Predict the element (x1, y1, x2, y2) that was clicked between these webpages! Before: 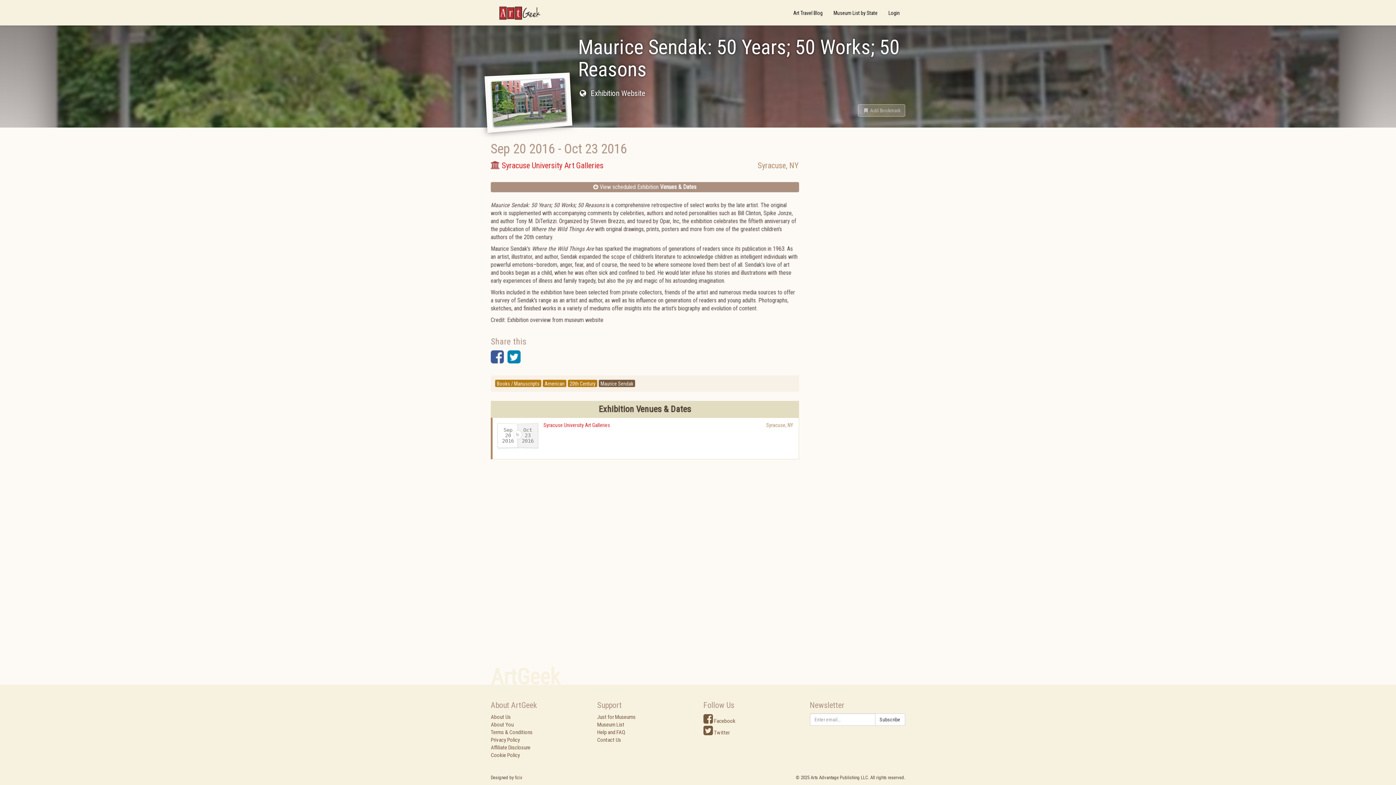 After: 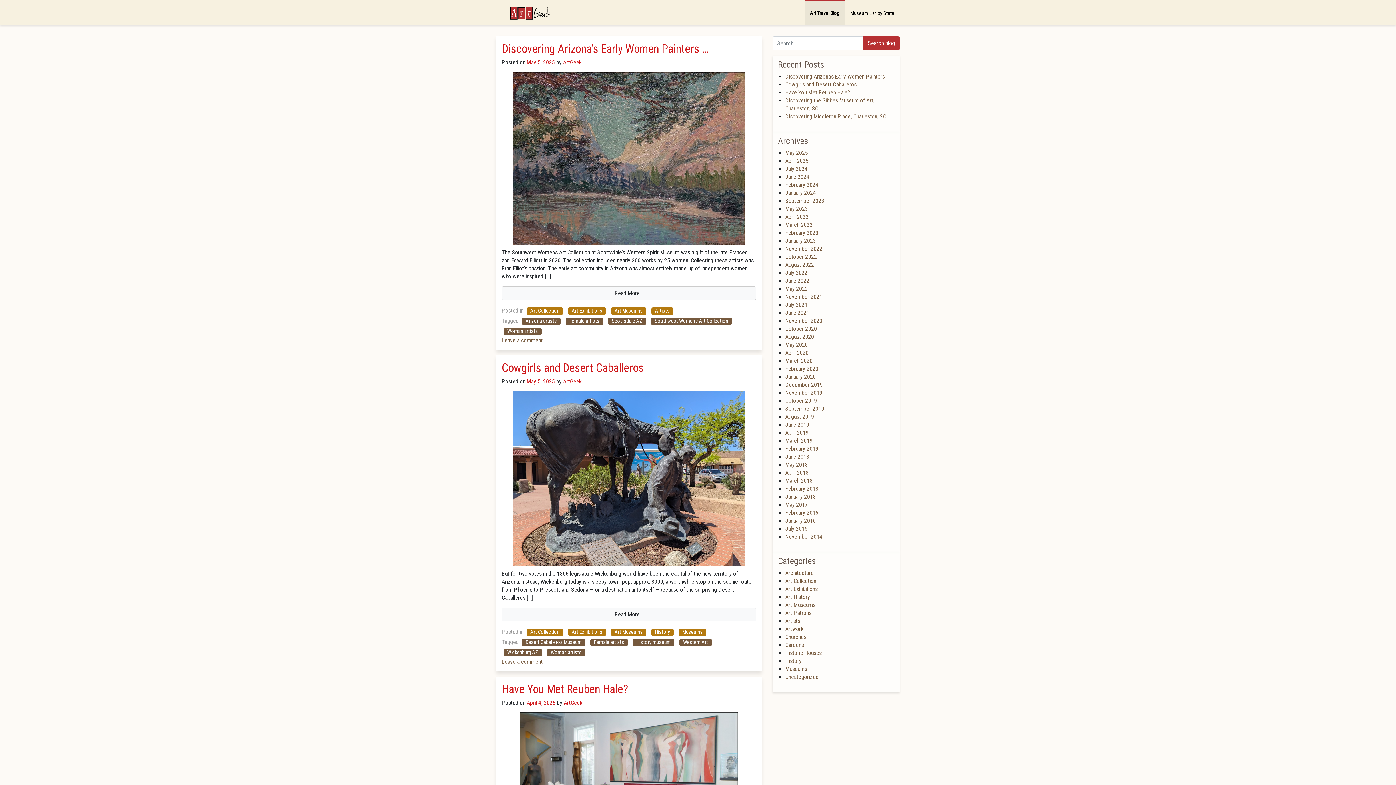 Action: label: Art Travel Blog bbox: (788, 0, 828, 25)